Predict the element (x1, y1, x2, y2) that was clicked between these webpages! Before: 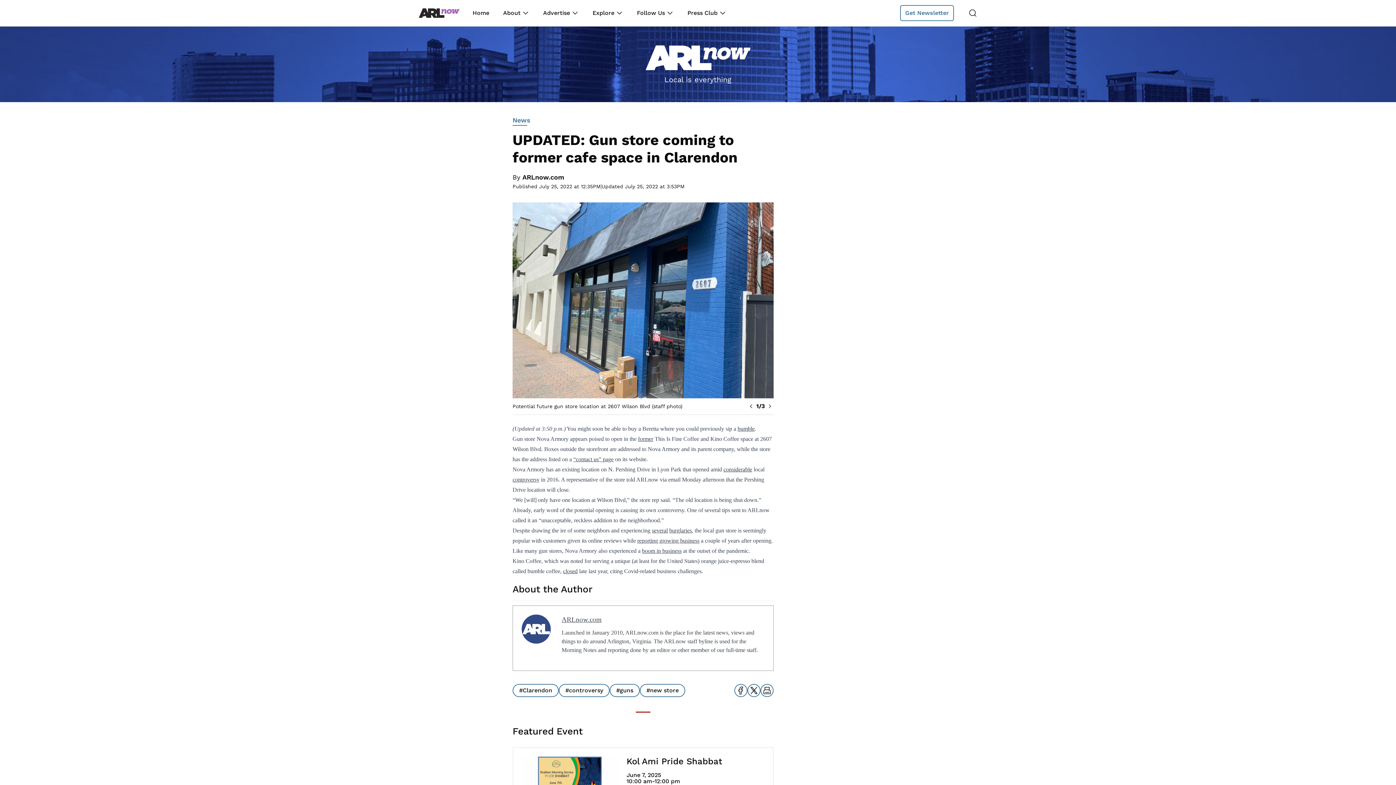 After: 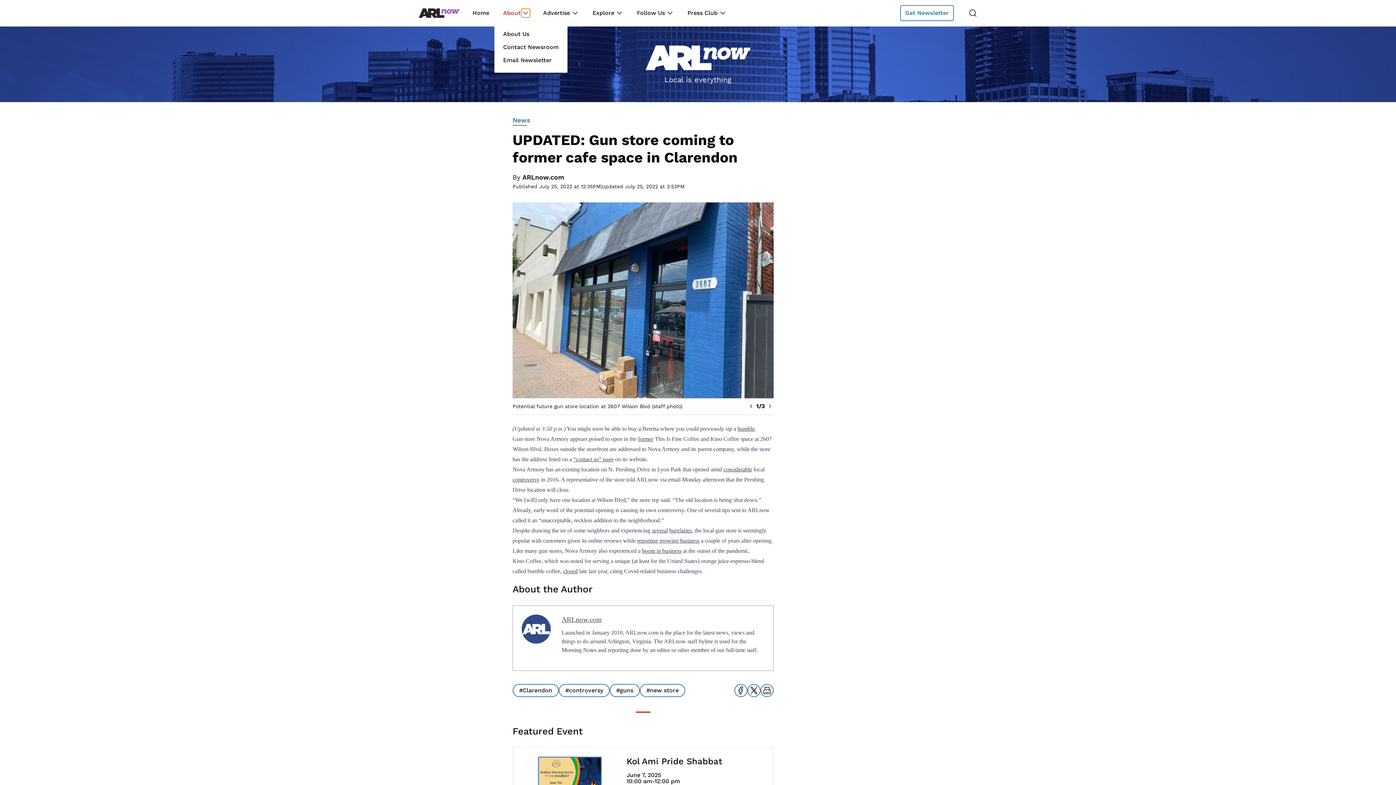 Action: bbox: (521, 8, 530, 17)